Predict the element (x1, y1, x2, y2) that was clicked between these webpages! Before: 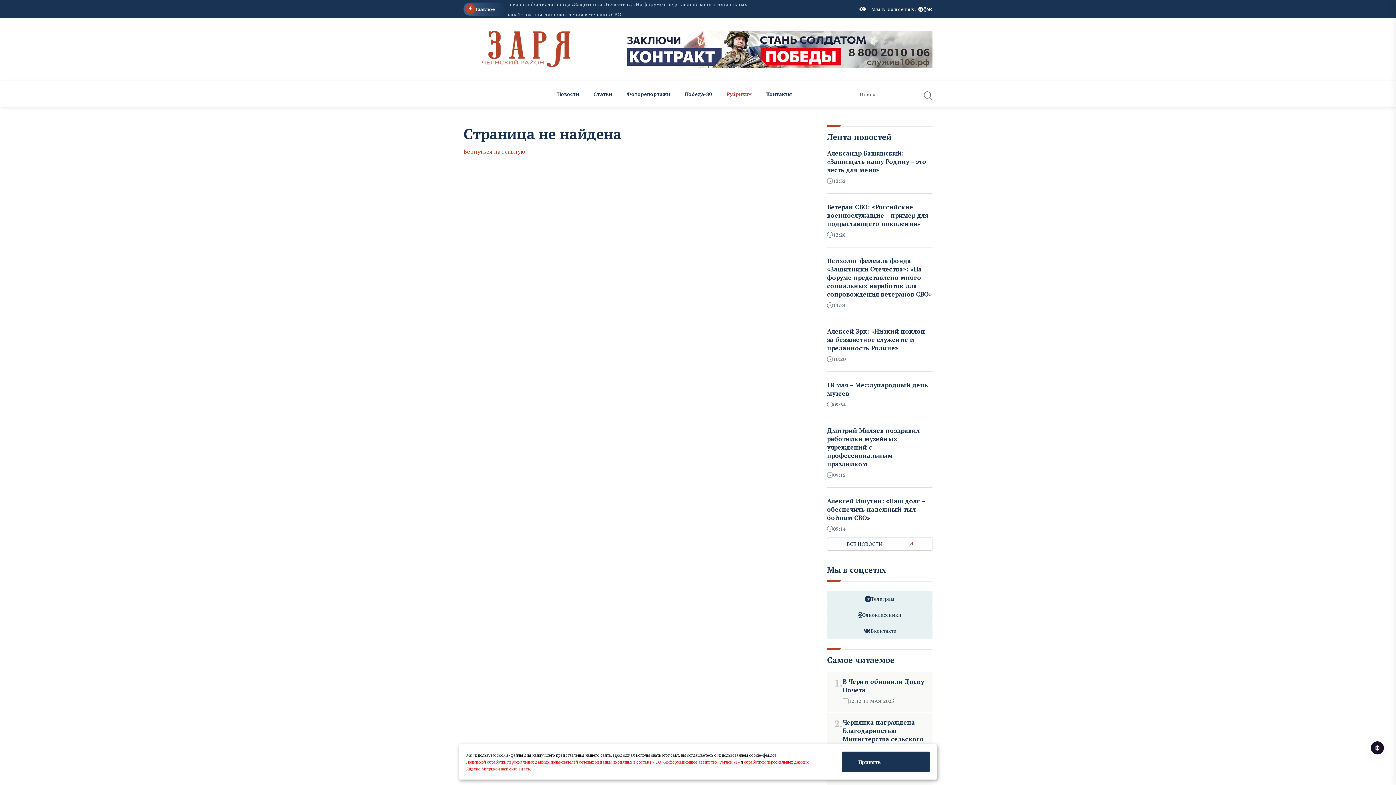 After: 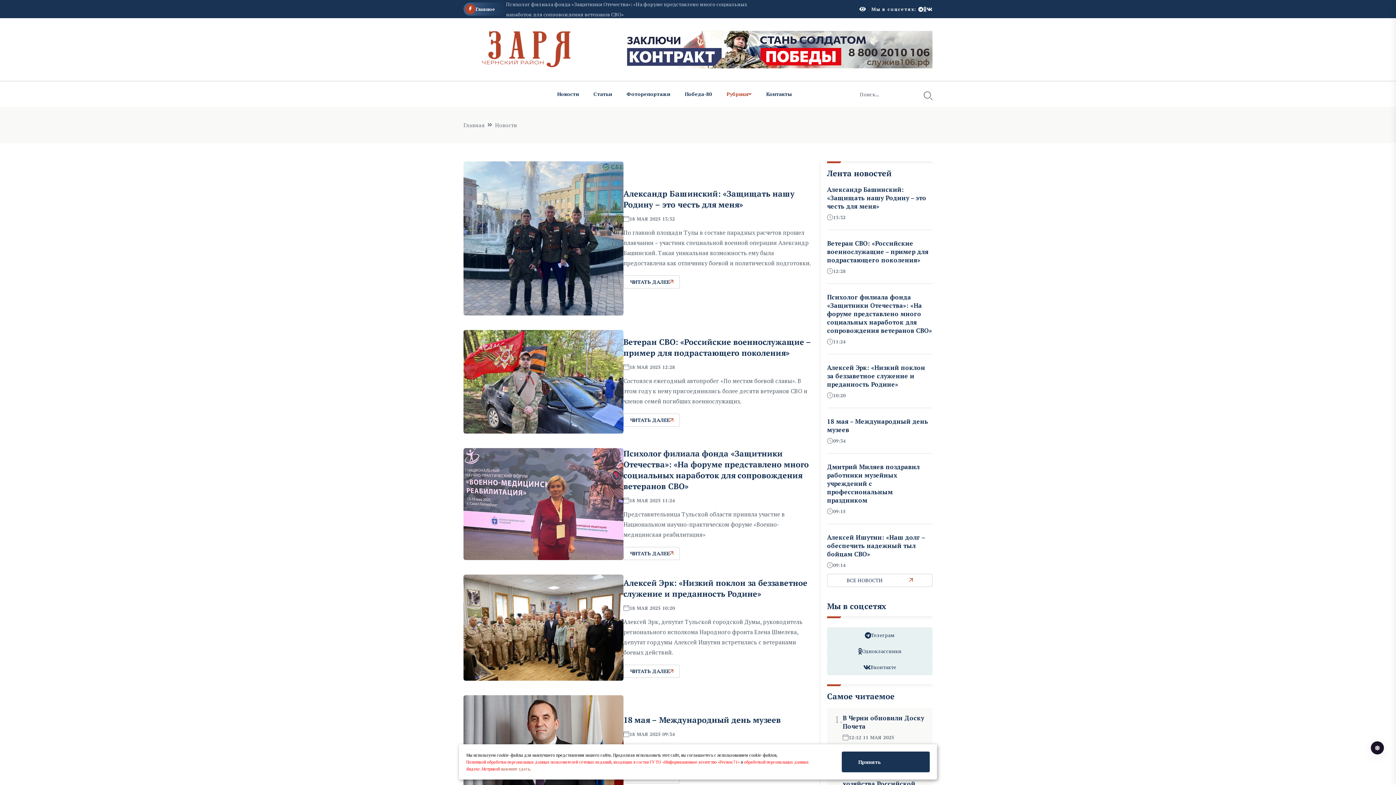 Action: bbox: (827, 537, 932, 550) label: ВСЕ НОВОСТИ